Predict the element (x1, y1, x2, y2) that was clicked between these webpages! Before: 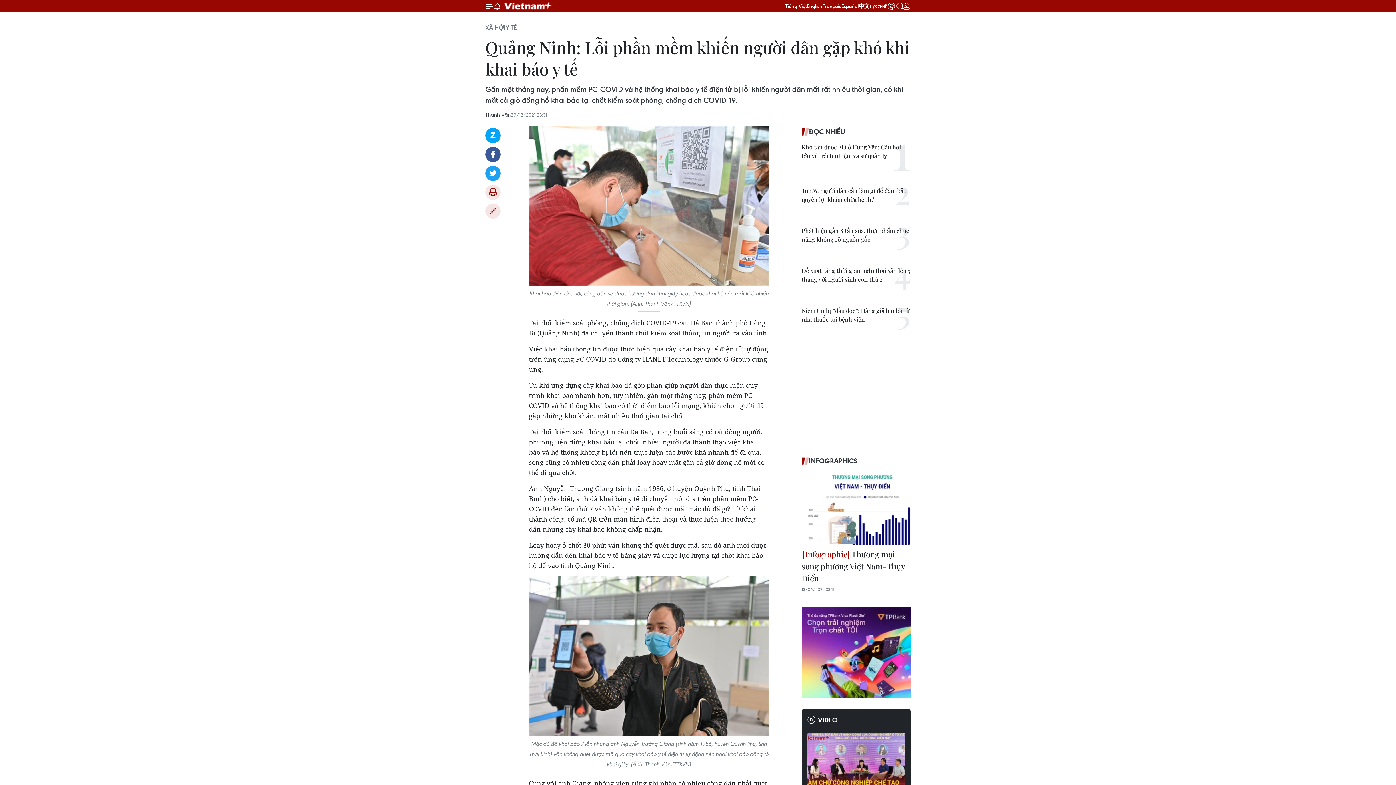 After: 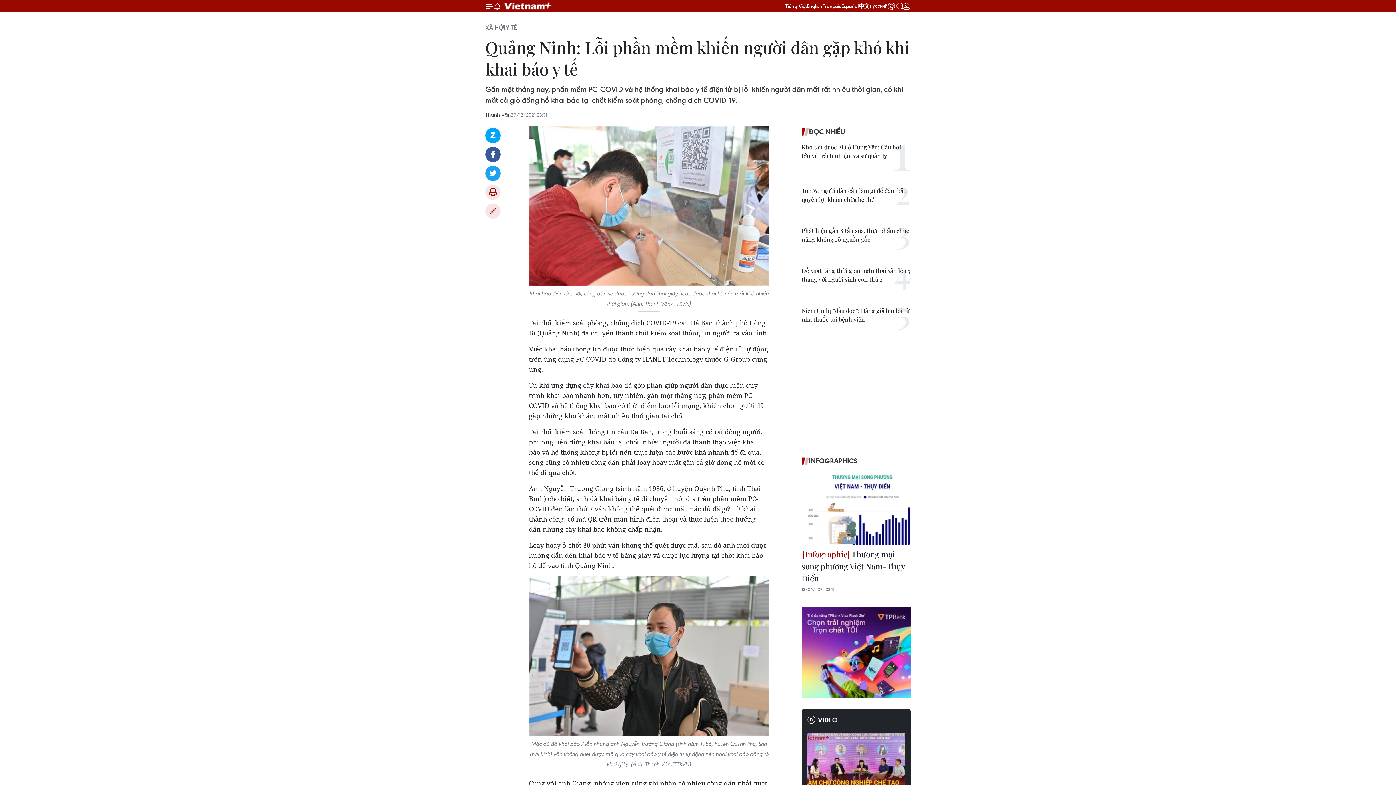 Action: label: Zalo bbox: (485, 128, 500, 143)